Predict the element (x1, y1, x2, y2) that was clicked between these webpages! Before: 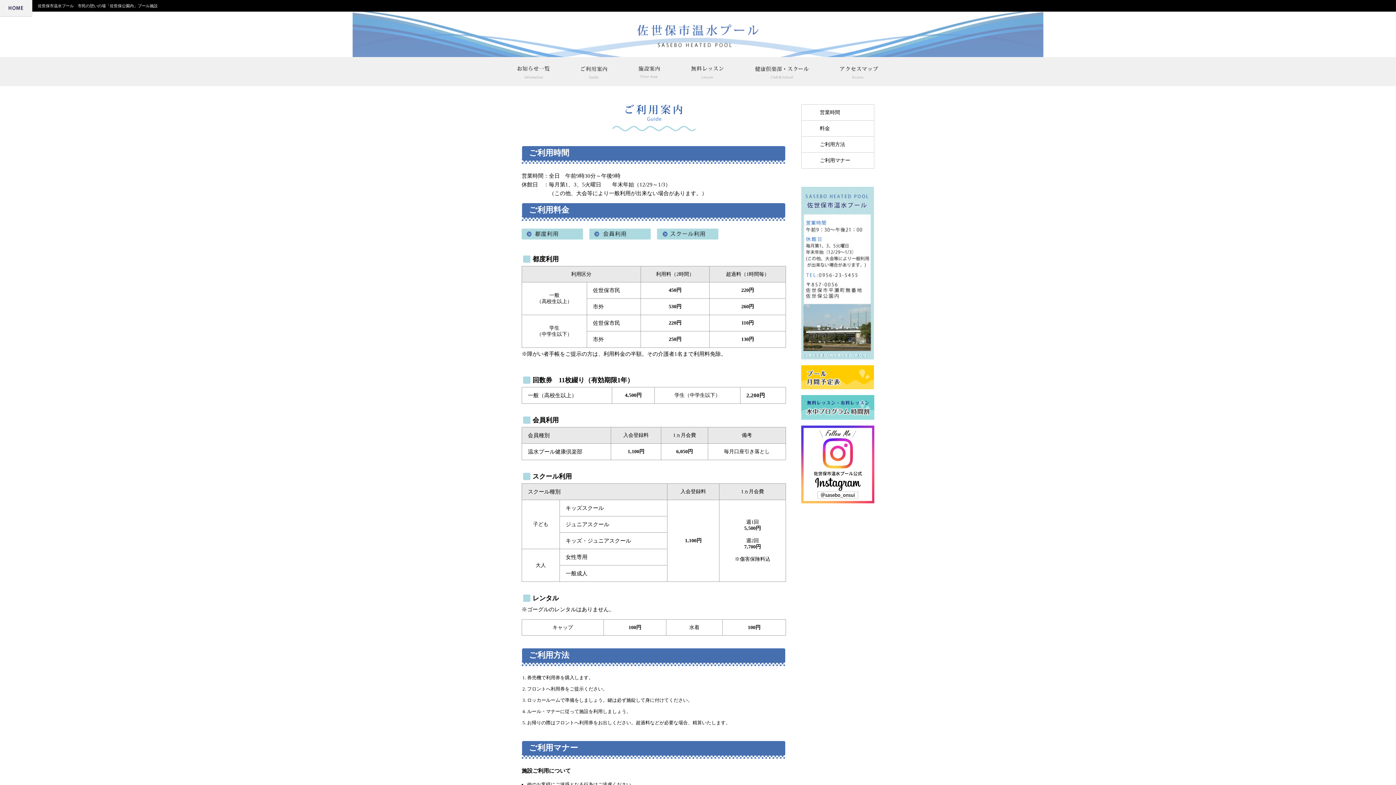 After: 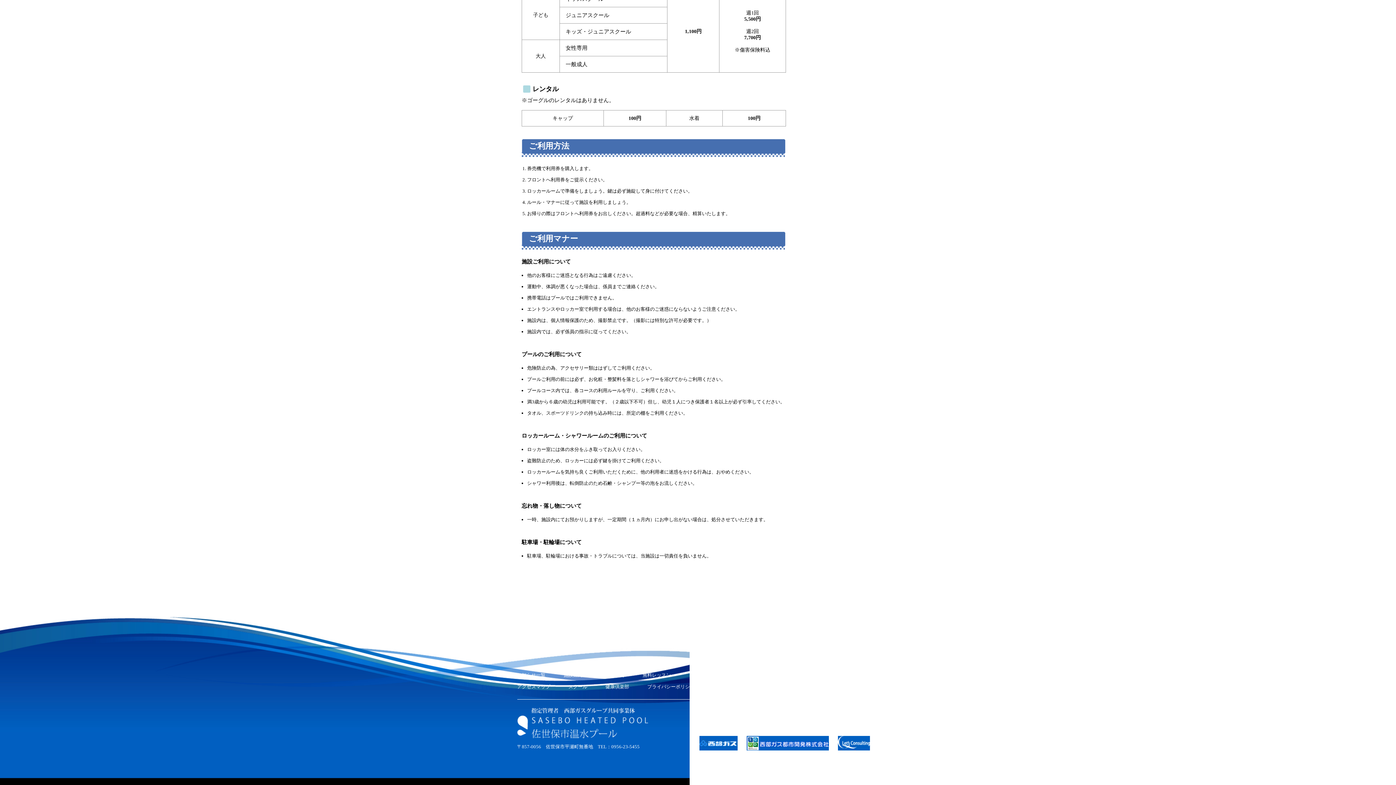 Action: bbox: (801, 152, 874, 168) label: ご利用マナー